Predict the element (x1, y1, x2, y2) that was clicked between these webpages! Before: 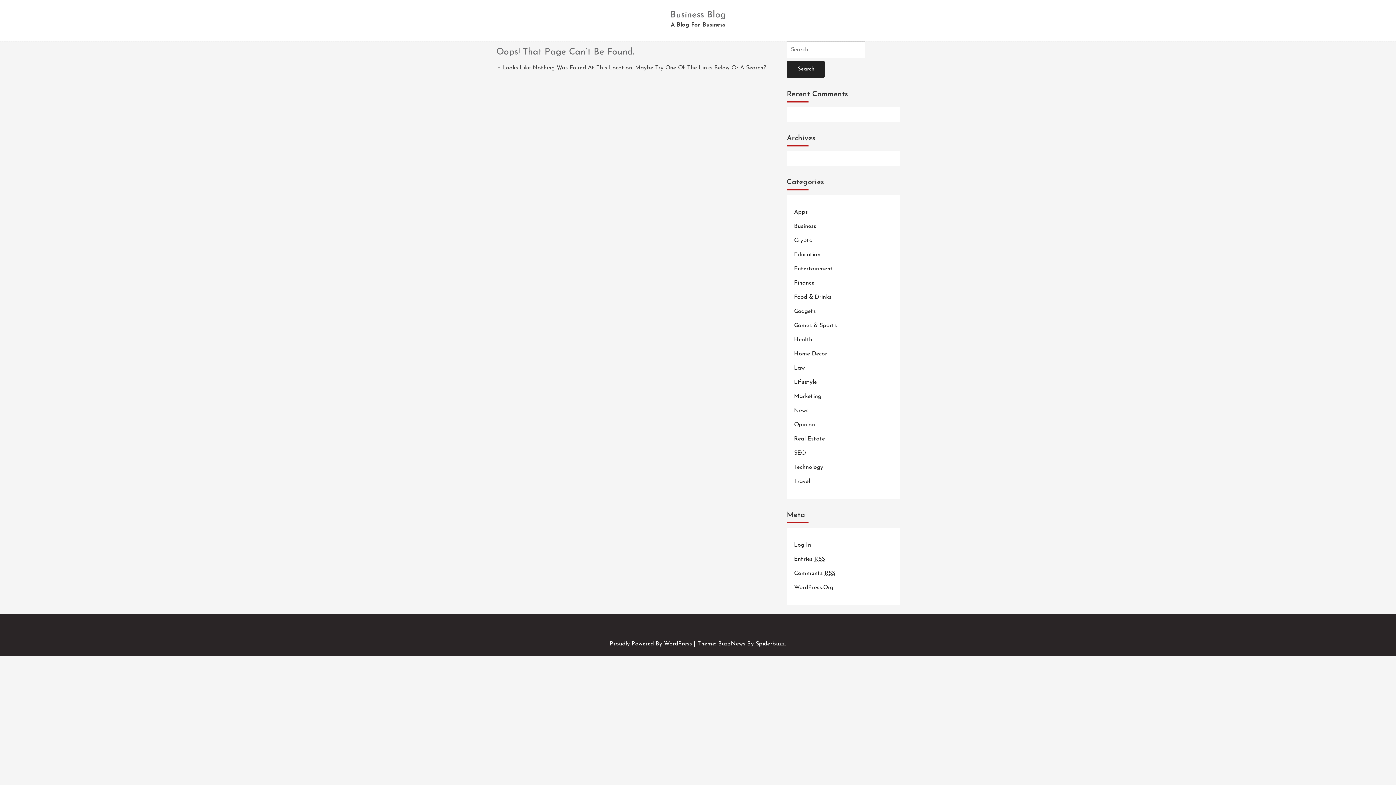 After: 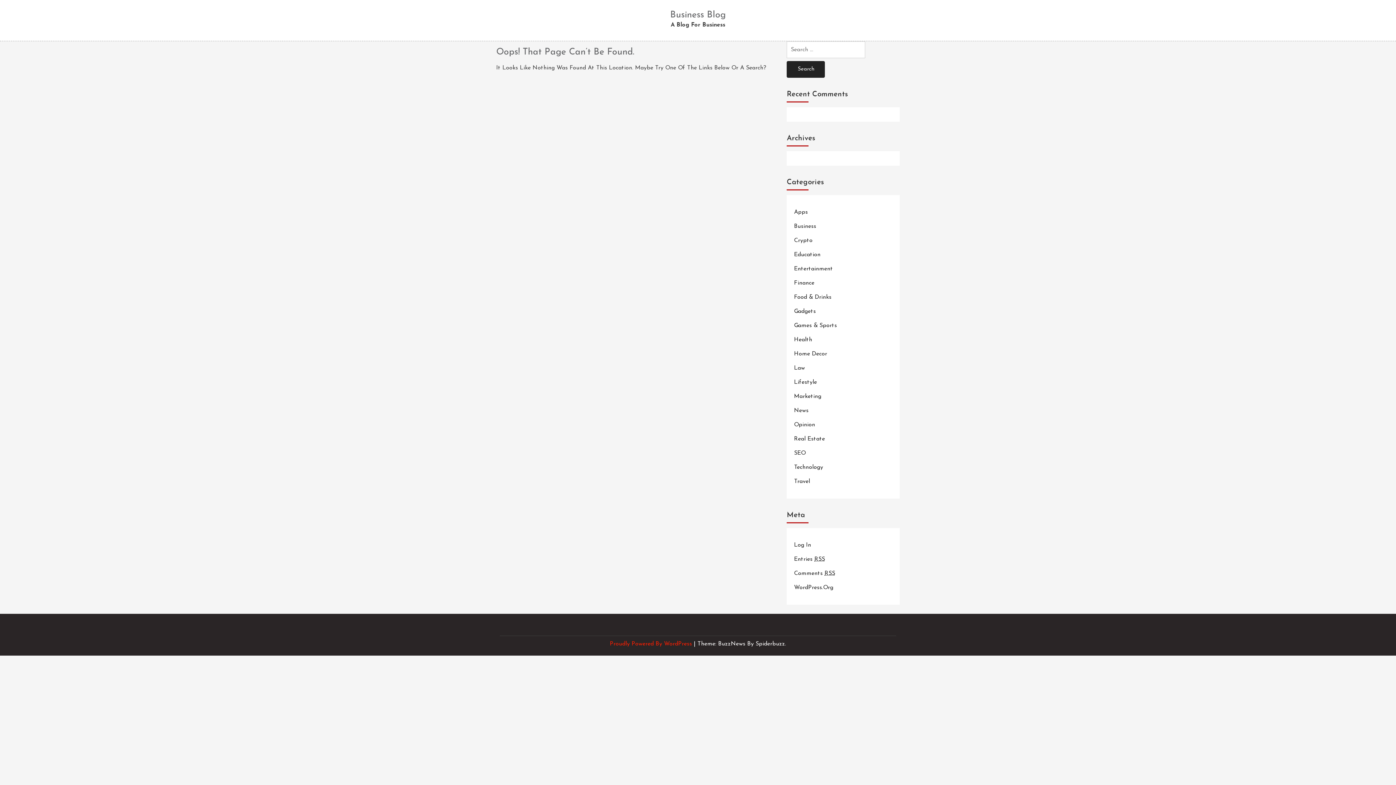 Action: label: Proudly Powered By WordPress  bbox: (610, 641, 694, 647)